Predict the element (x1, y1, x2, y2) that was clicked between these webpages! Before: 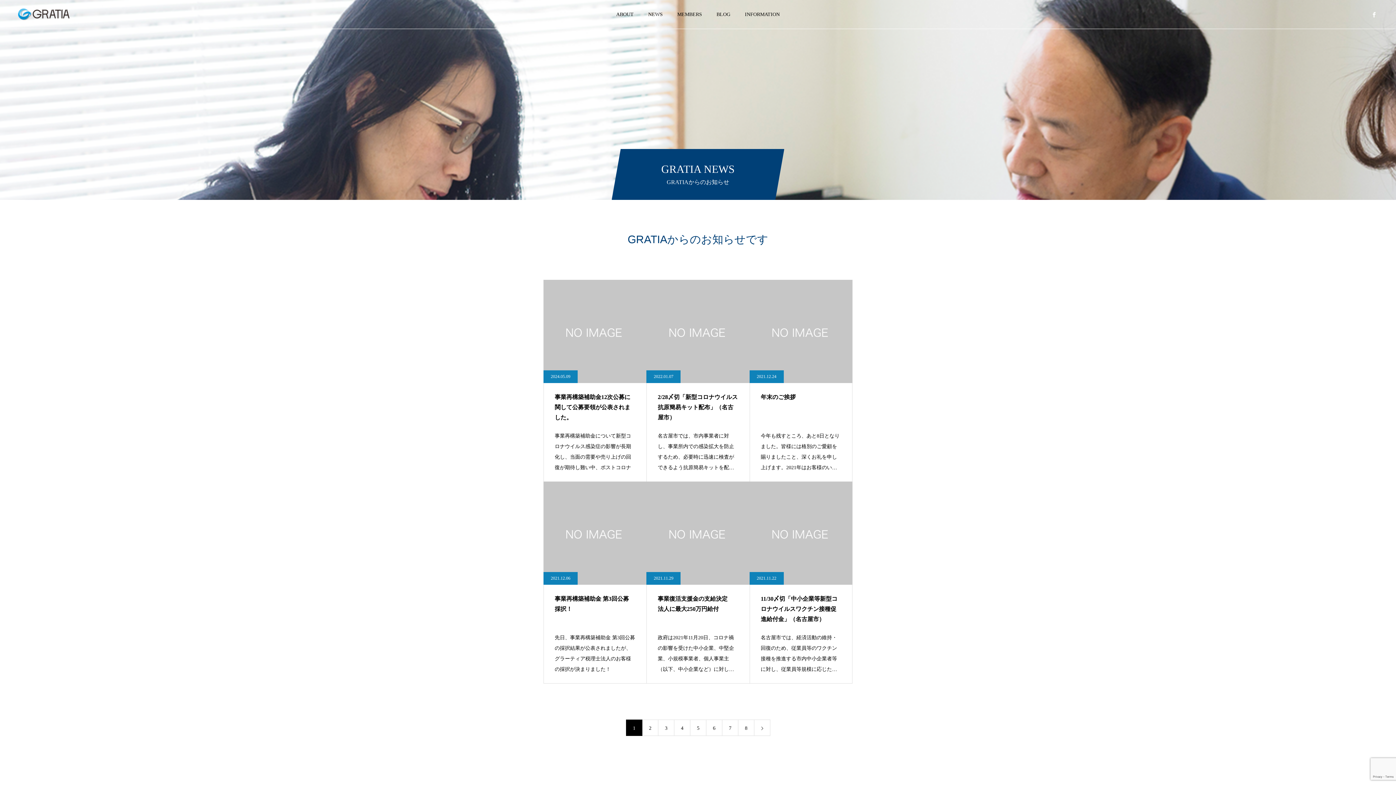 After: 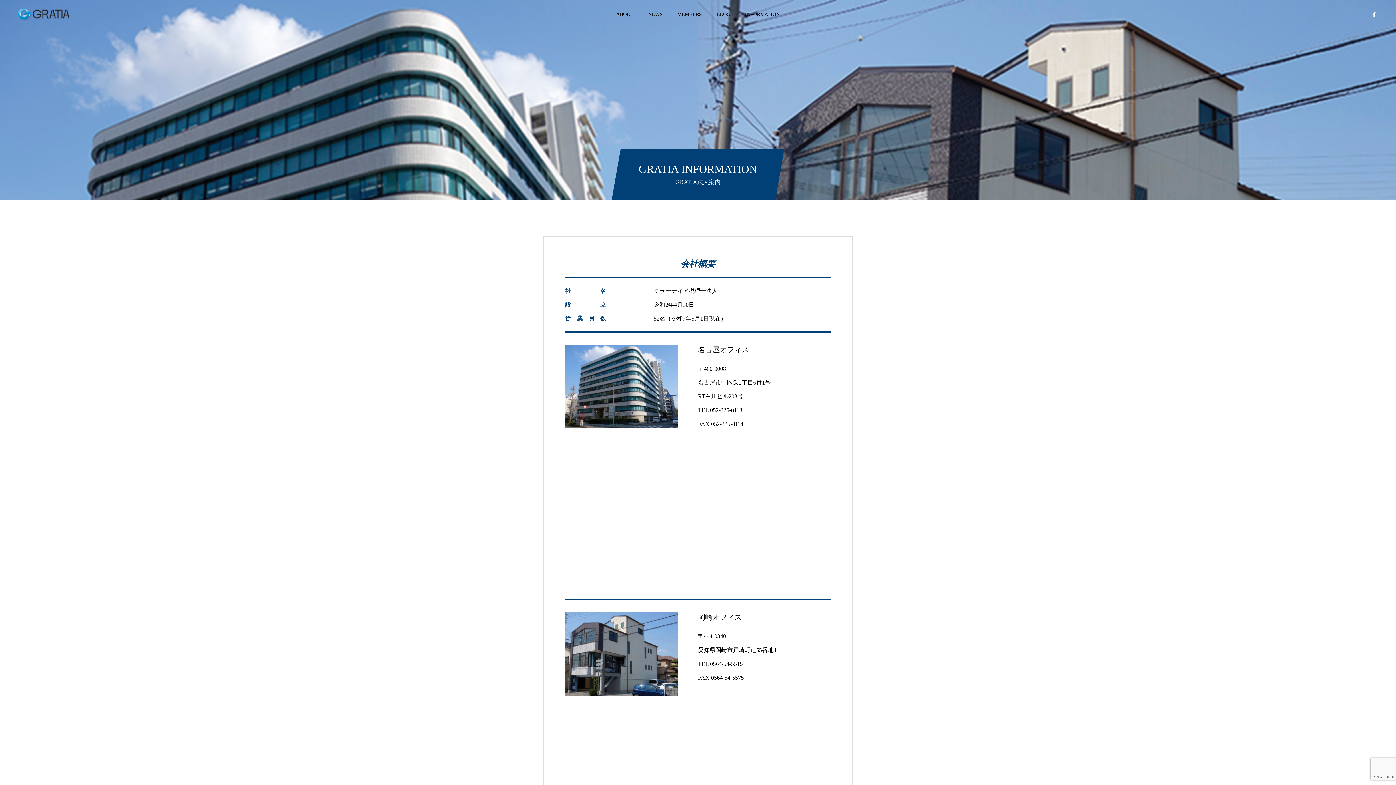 Action: label: INFORMATION bbox: (737, 0, 787, 29)